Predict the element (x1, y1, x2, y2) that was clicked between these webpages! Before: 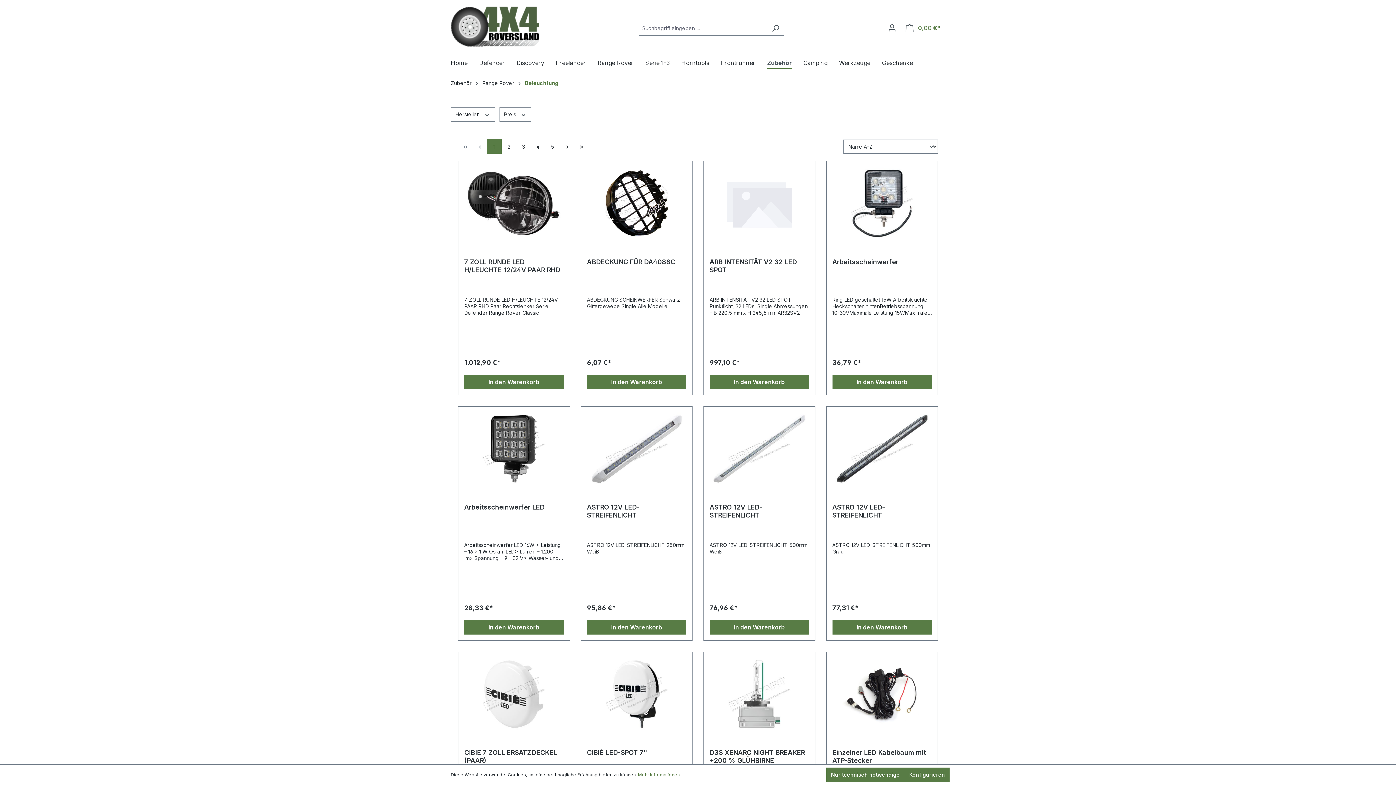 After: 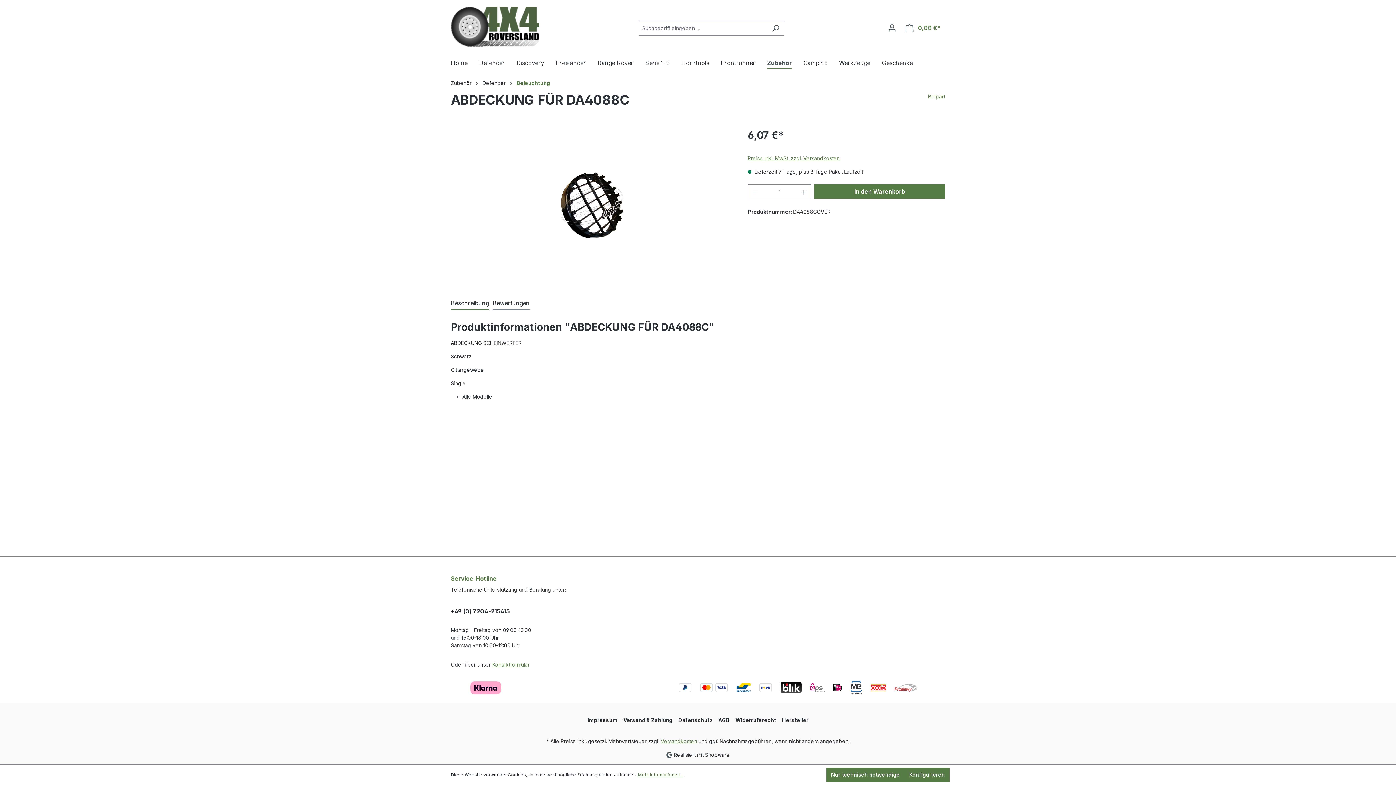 Action: label: ABDECKUNG FÜR DA4088C bbox: (587, 258, 686, 274)